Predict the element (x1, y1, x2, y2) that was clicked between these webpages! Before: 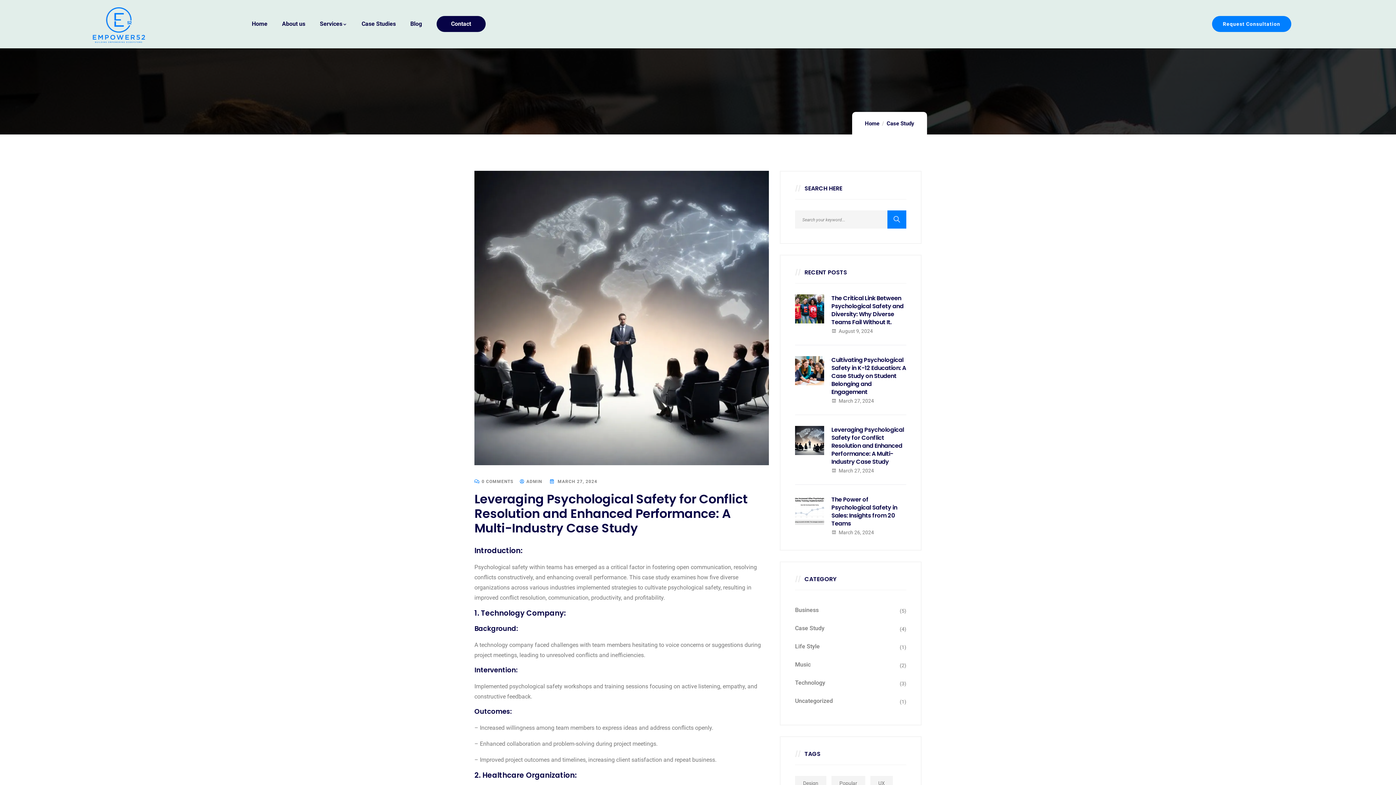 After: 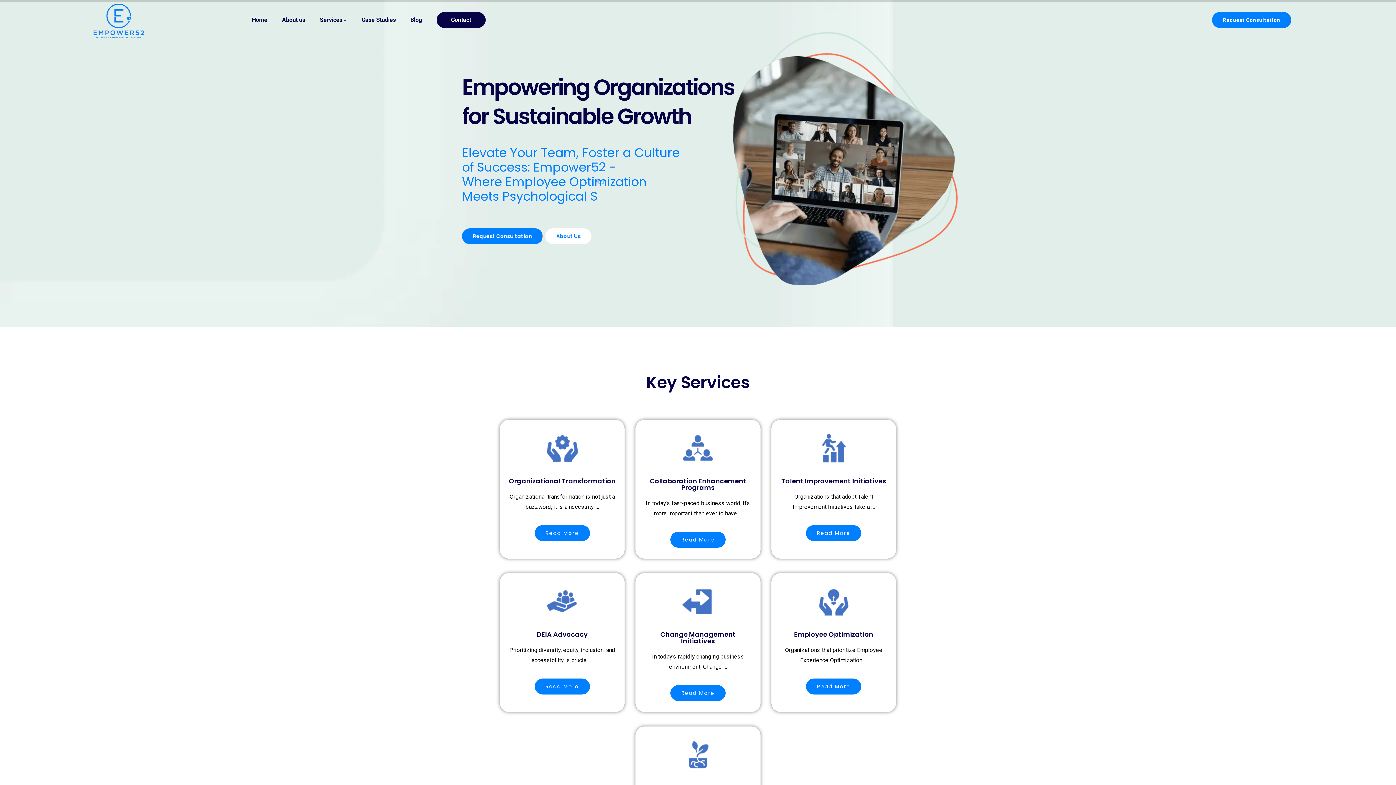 Action: bbox: (251, 7, 267, 40) label: Home